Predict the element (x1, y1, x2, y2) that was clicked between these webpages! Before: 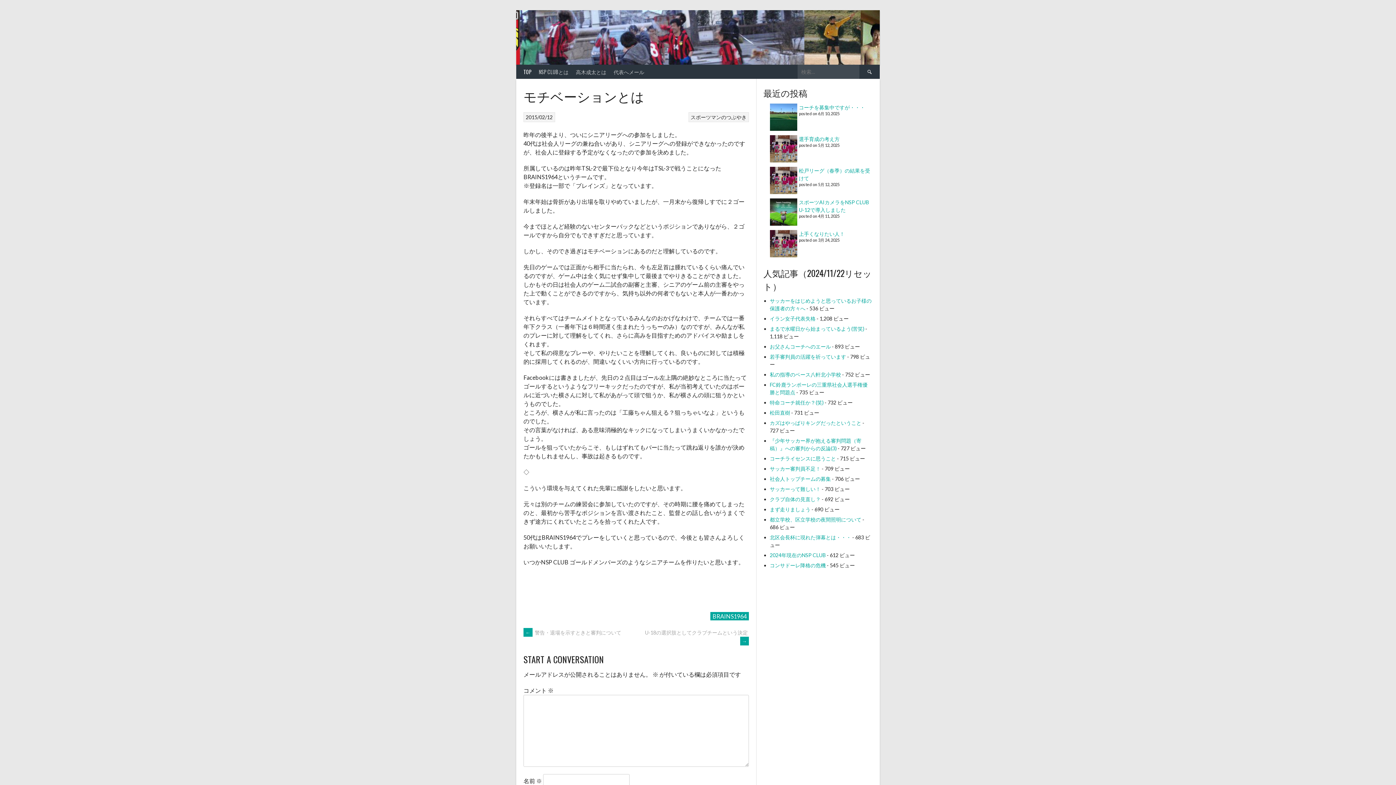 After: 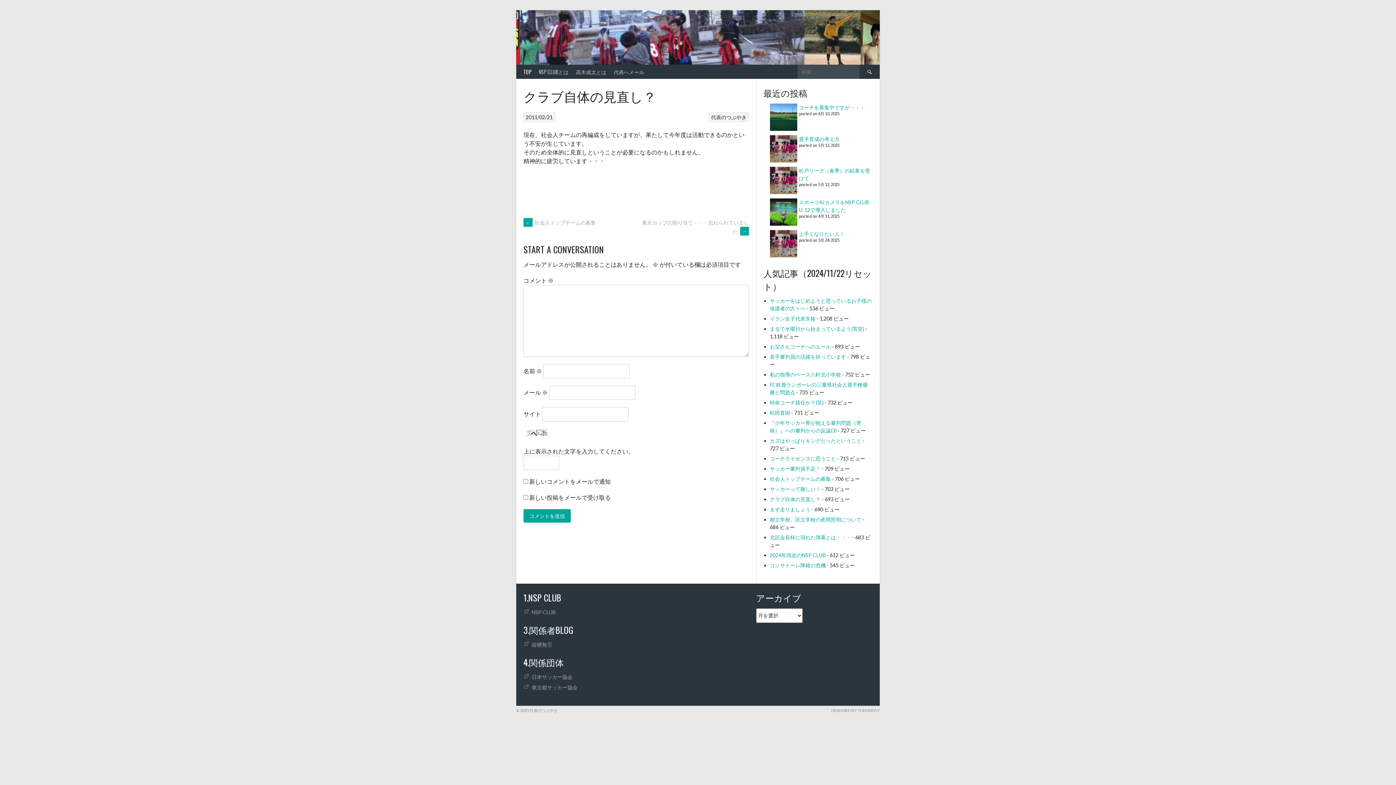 Action: bbox: (770, 496, 820, 502) label: クラブ自体の見直し？